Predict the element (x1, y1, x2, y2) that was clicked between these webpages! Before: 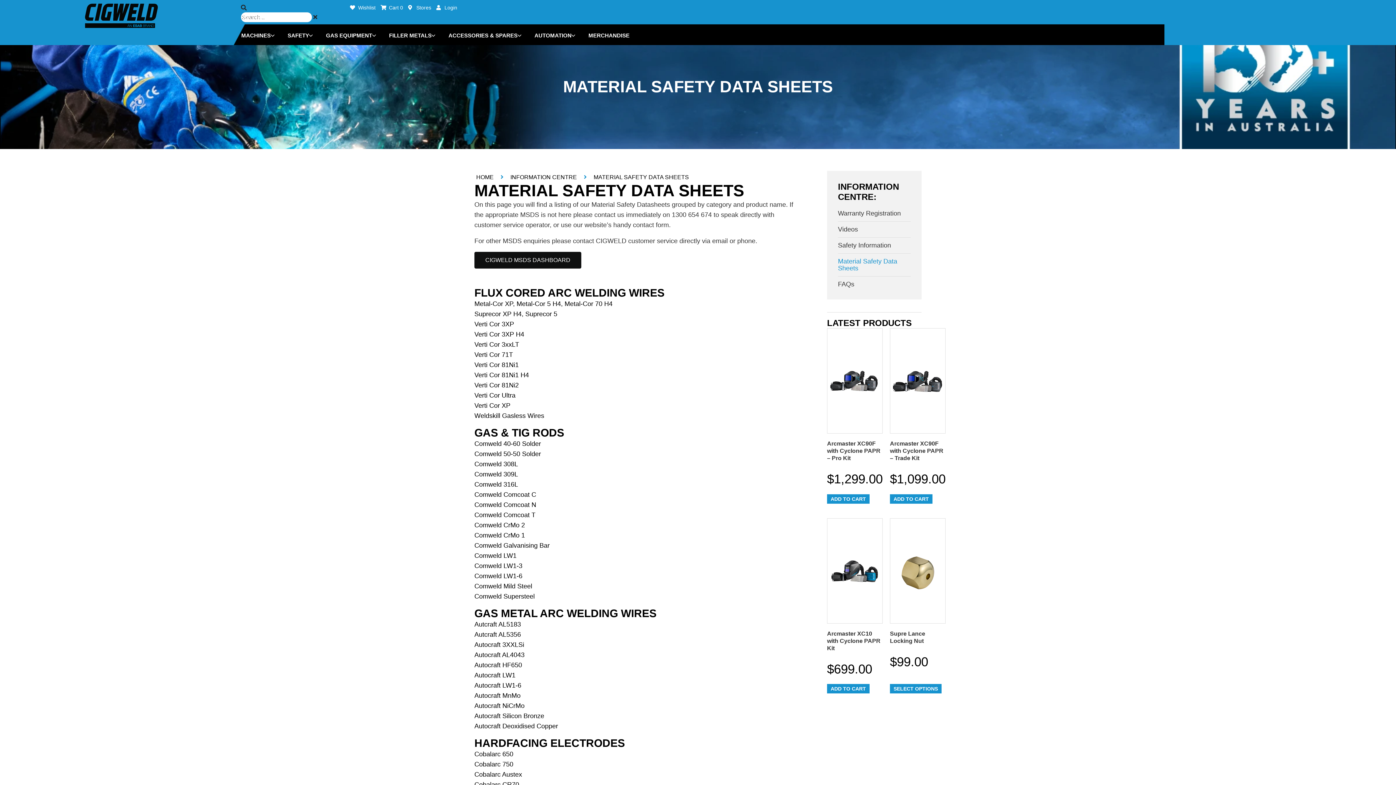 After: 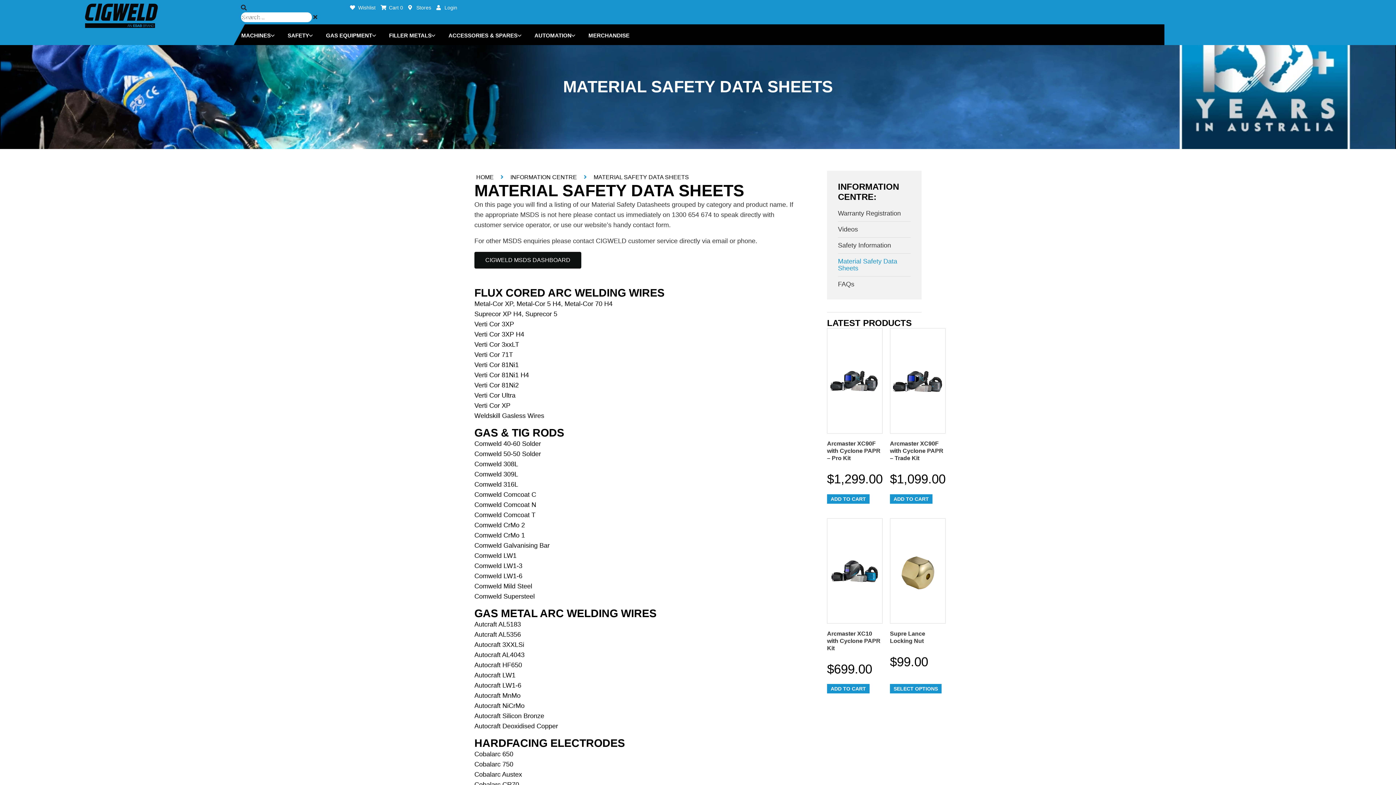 Action: bbox: (474, 440, 541, 447) label: Comweld 40-60 Solder